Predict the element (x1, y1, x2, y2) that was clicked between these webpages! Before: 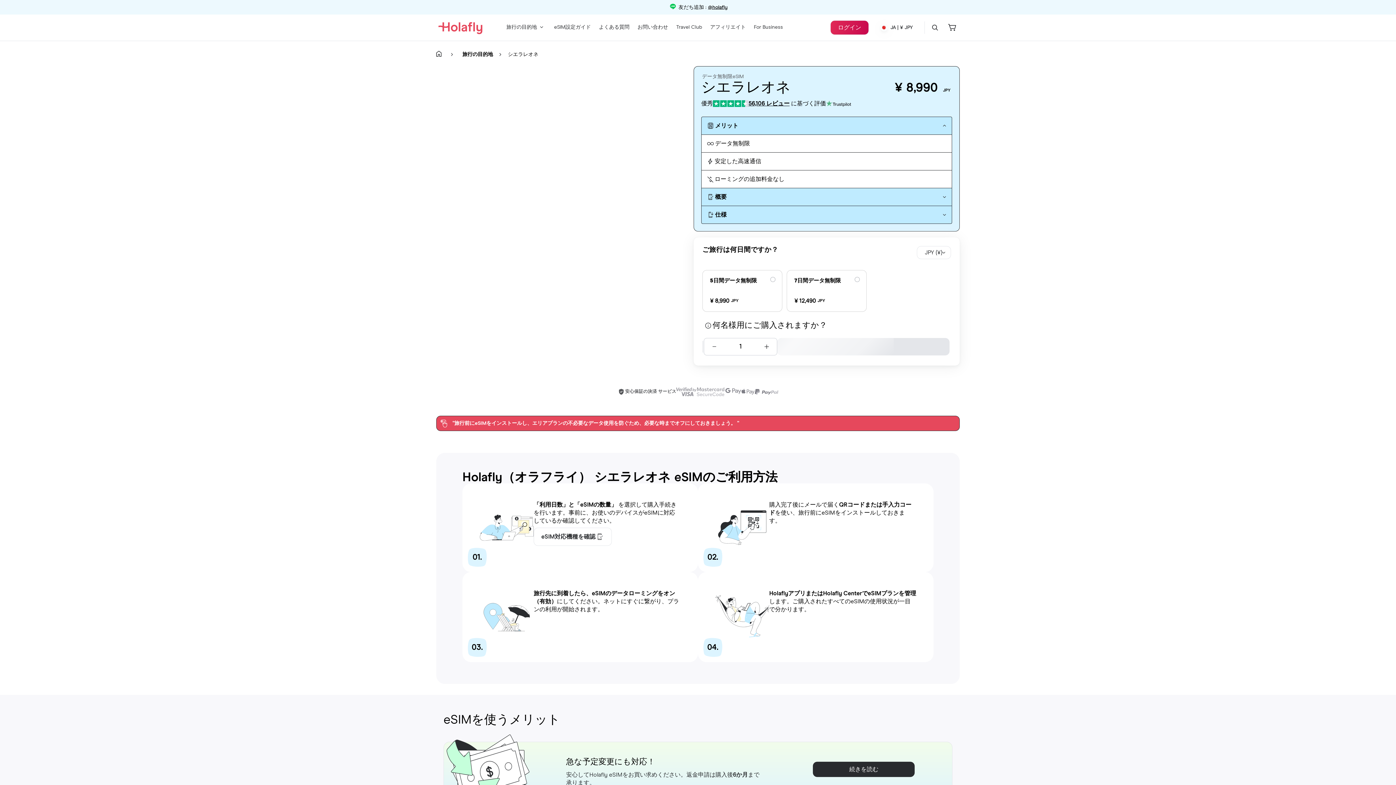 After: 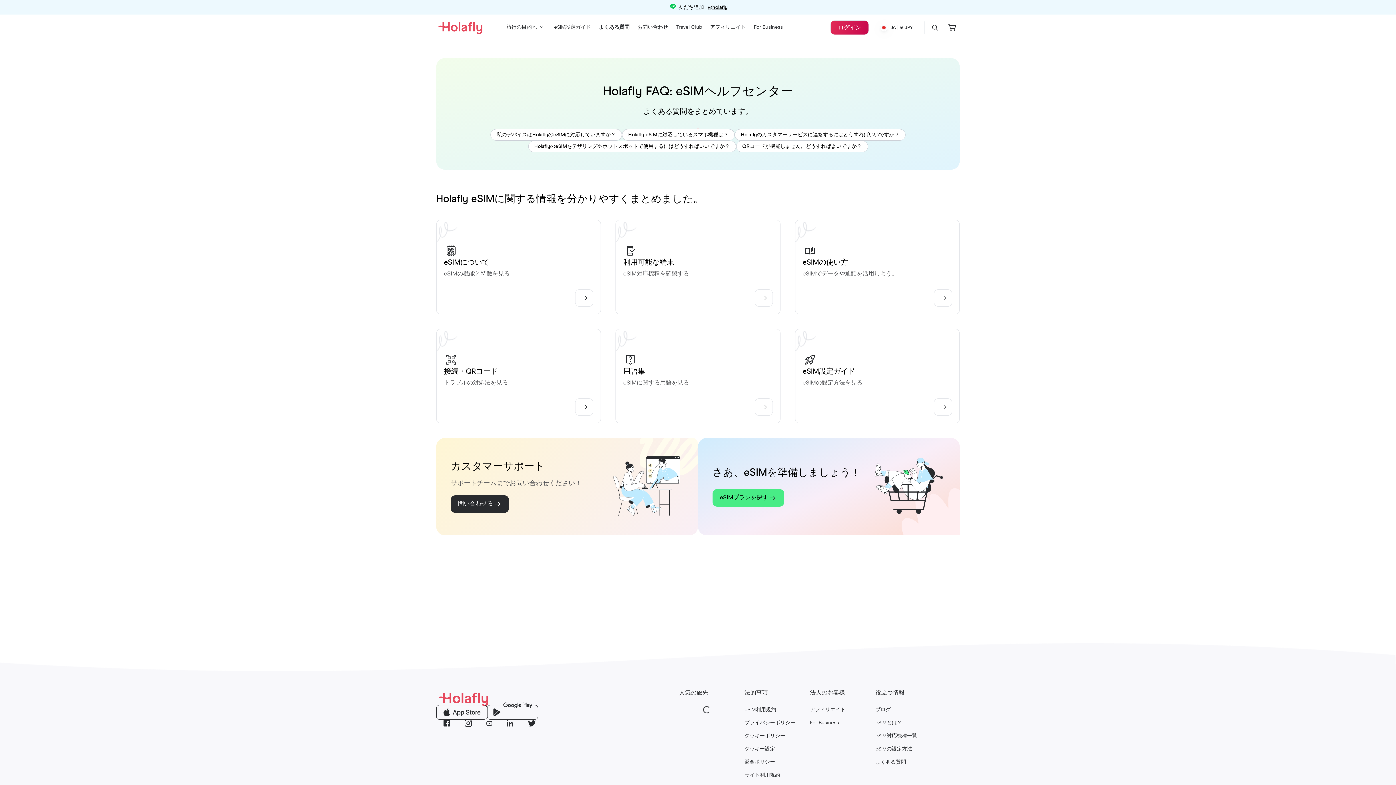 Action: bbox: (599, 23, 629, 30) label: よくある質問